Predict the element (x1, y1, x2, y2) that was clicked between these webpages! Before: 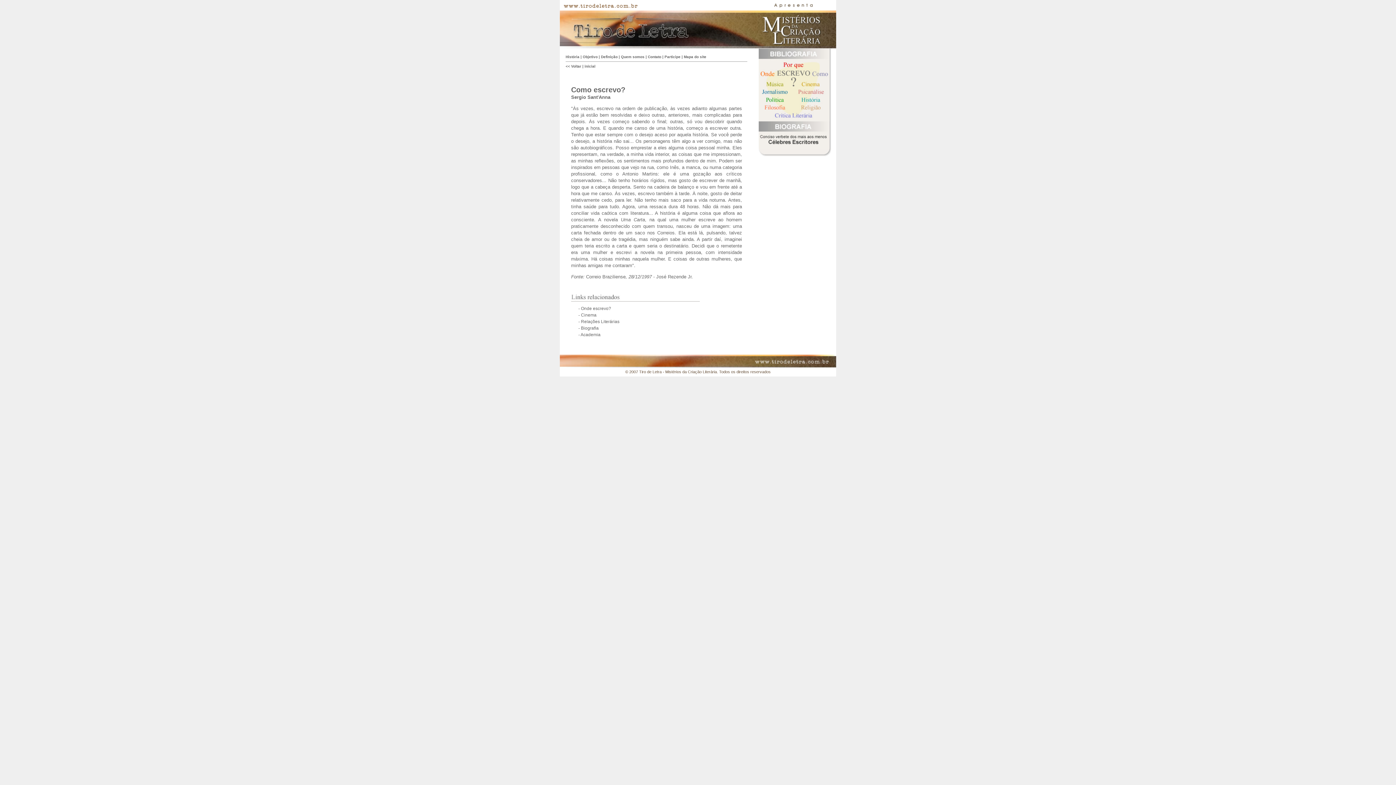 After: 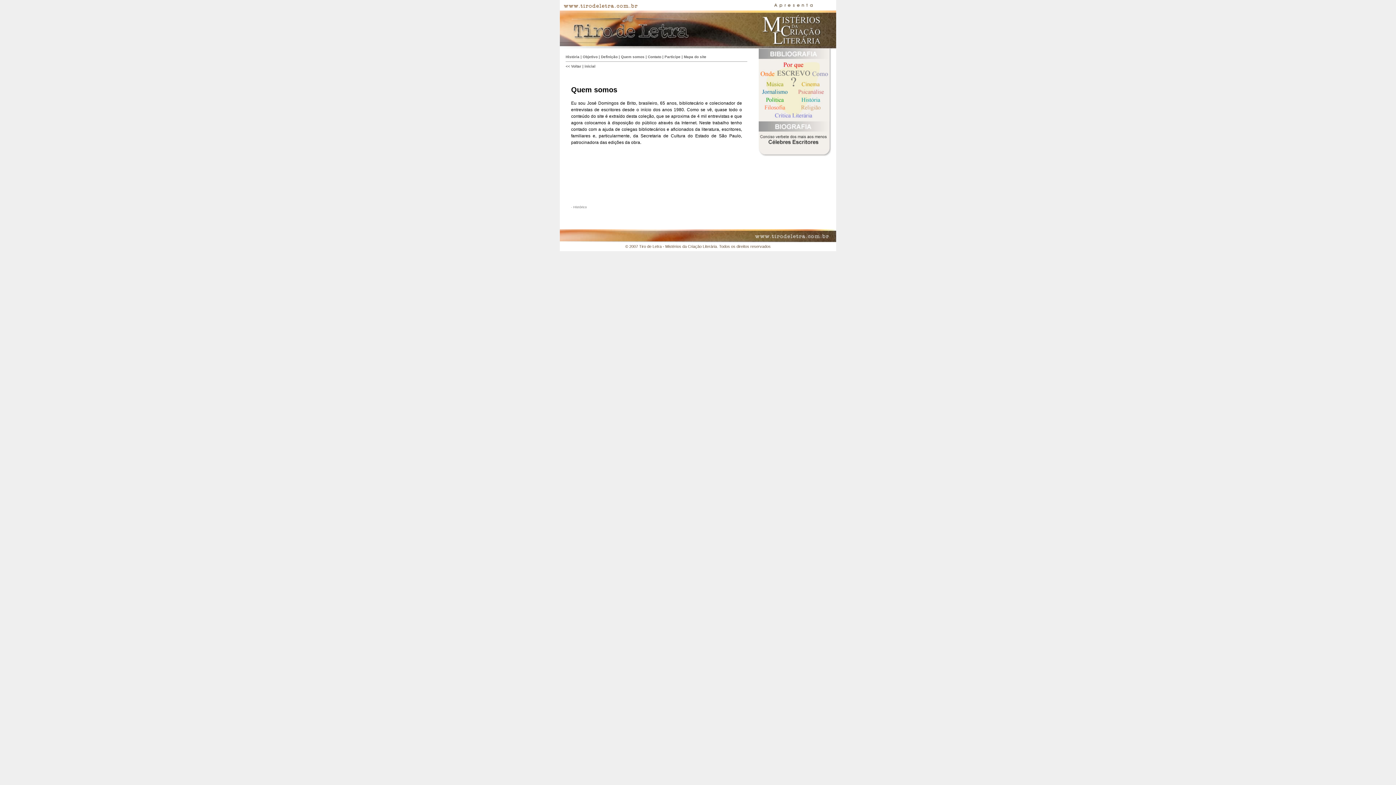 Action: label: Quem somos bbox: (621, 54, 644, 58)